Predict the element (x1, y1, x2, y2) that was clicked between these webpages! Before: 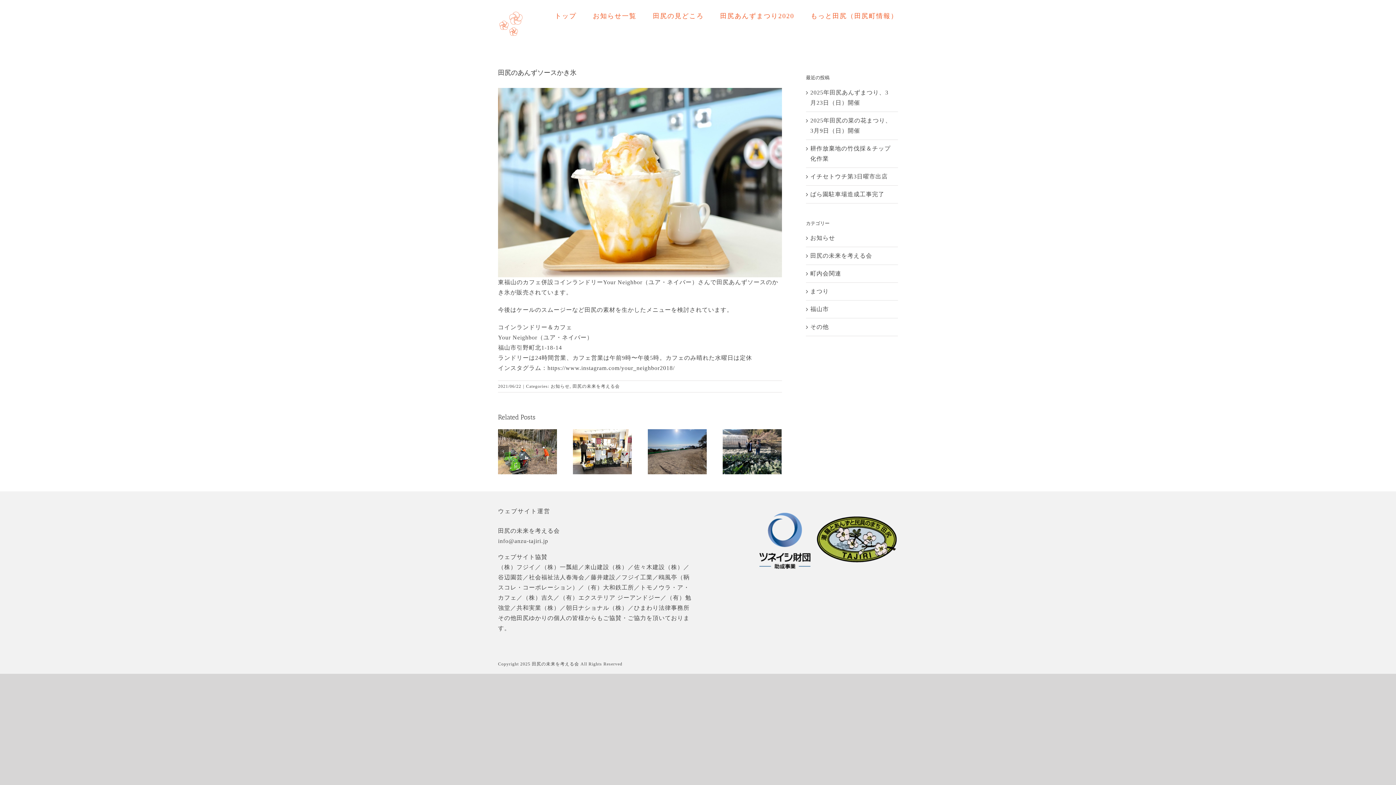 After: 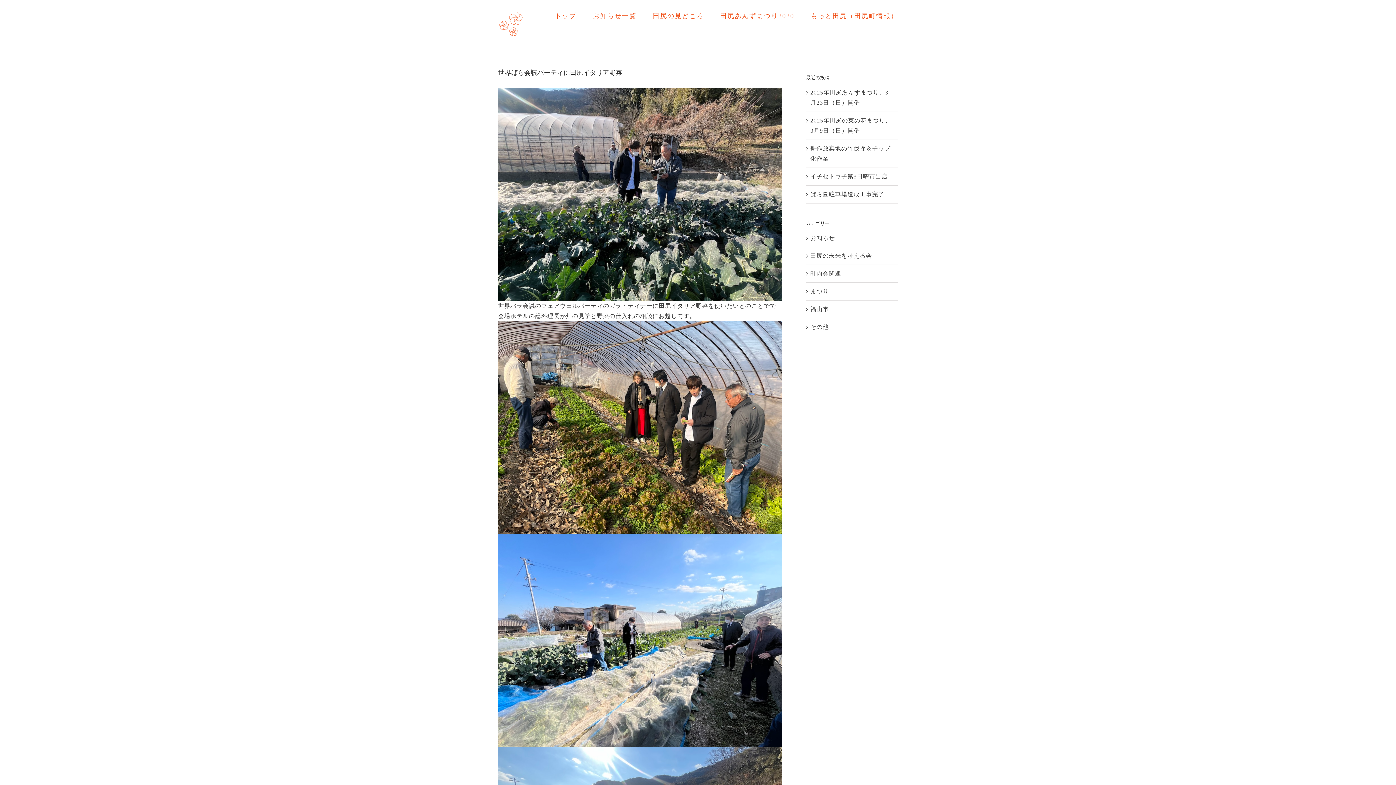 Action: bbox: (722, 448, 781, 454)